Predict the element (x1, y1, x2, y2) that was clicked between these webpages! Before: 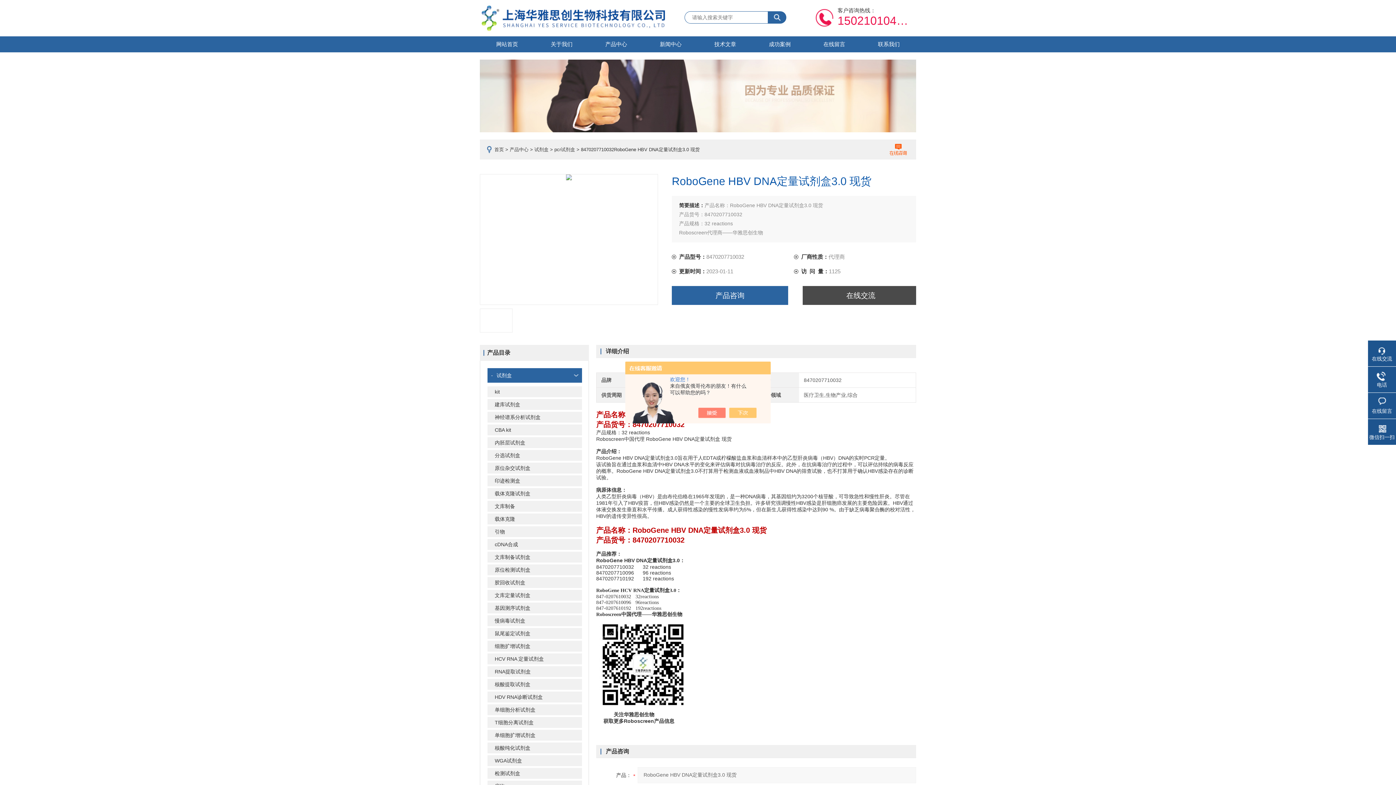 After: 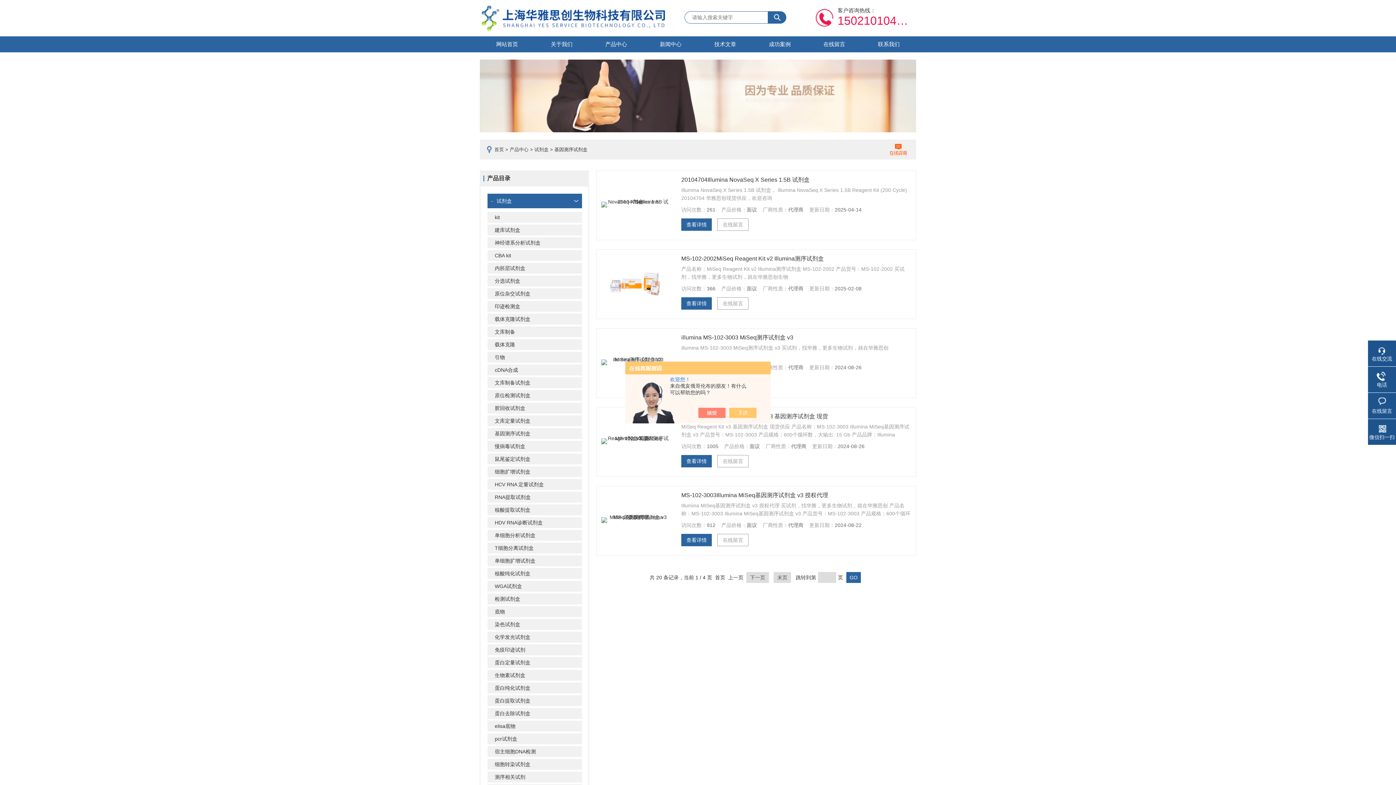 Action: label: 基因测序试剂盒 bbox: (487, 602, 582, 613)